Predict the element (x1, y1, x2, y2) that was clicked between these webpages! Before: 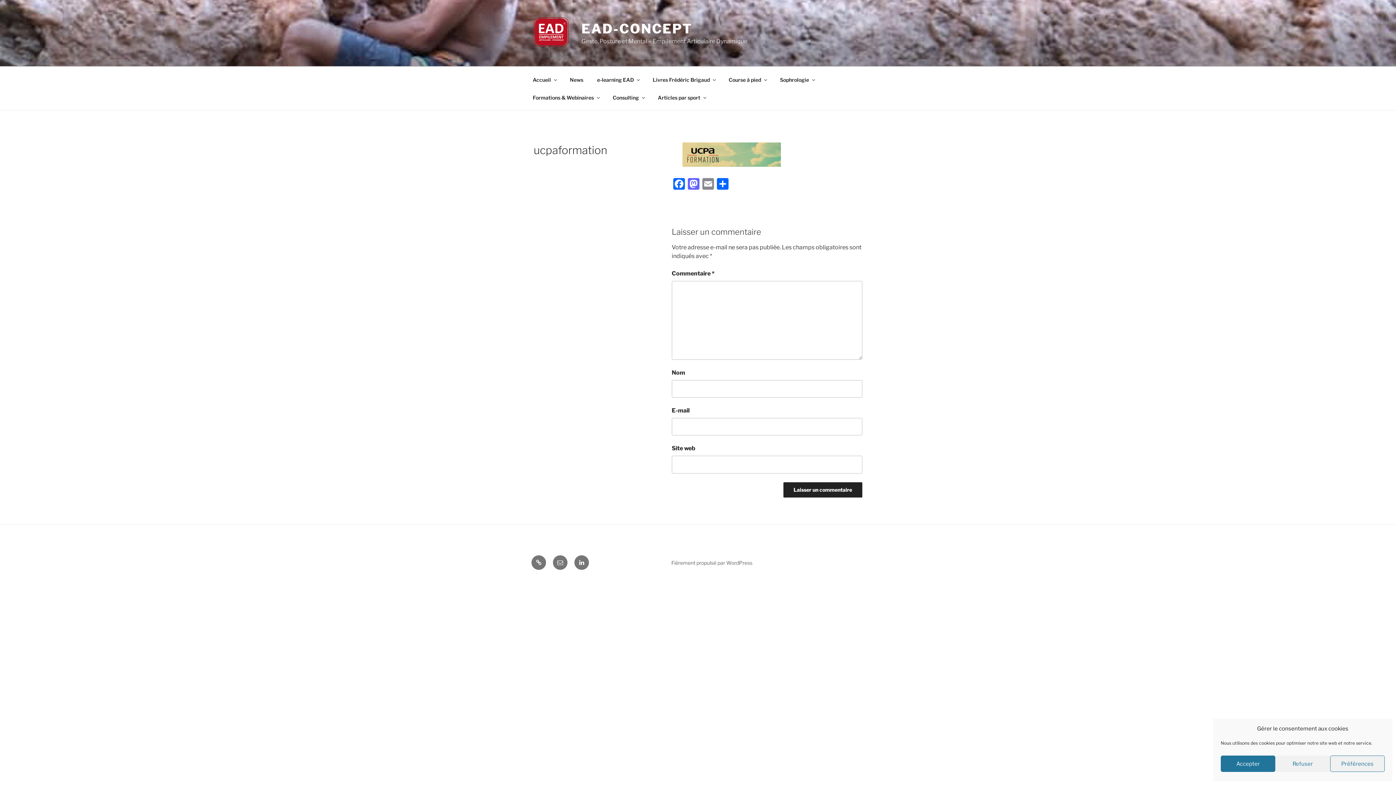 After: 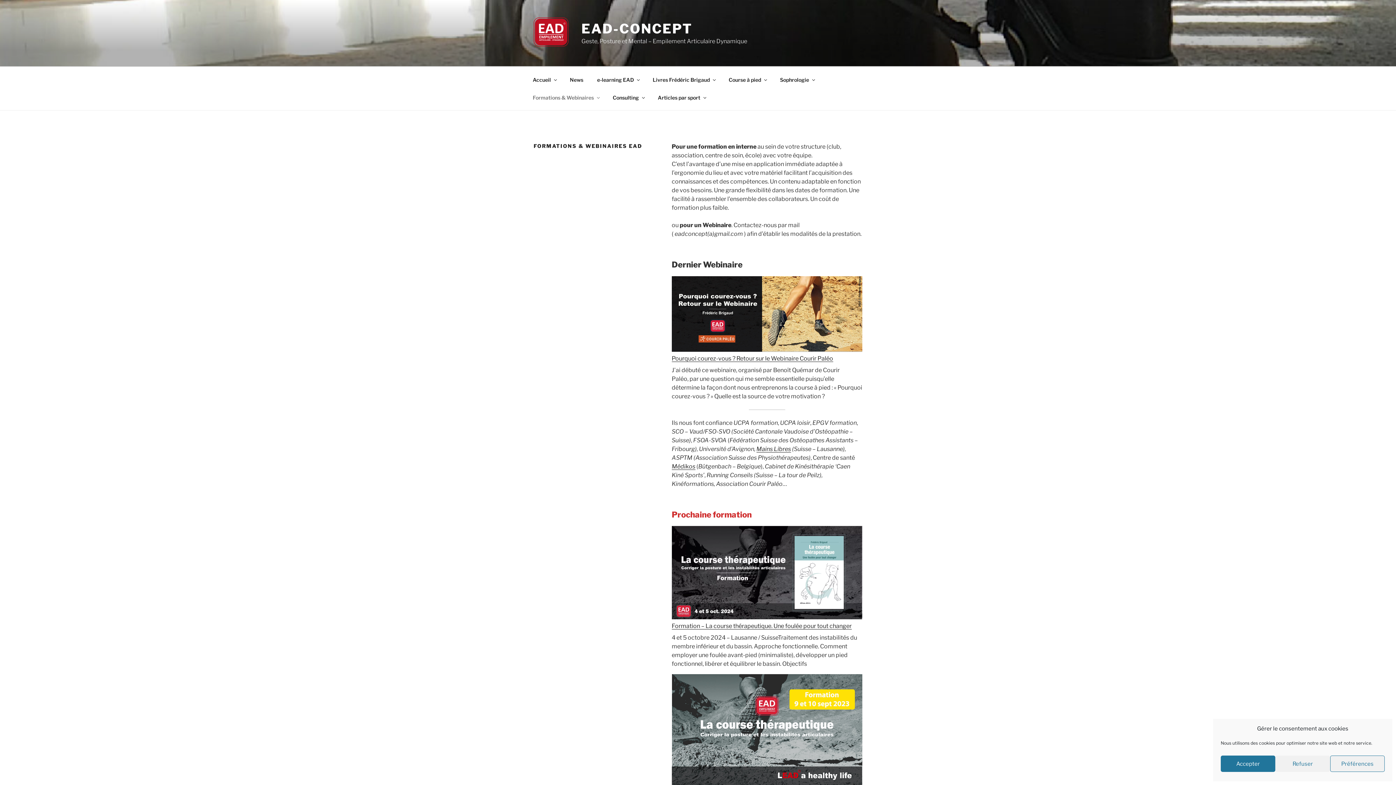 Action: bbox: (526, 88, 605, 106) label: Formations & Webinaires